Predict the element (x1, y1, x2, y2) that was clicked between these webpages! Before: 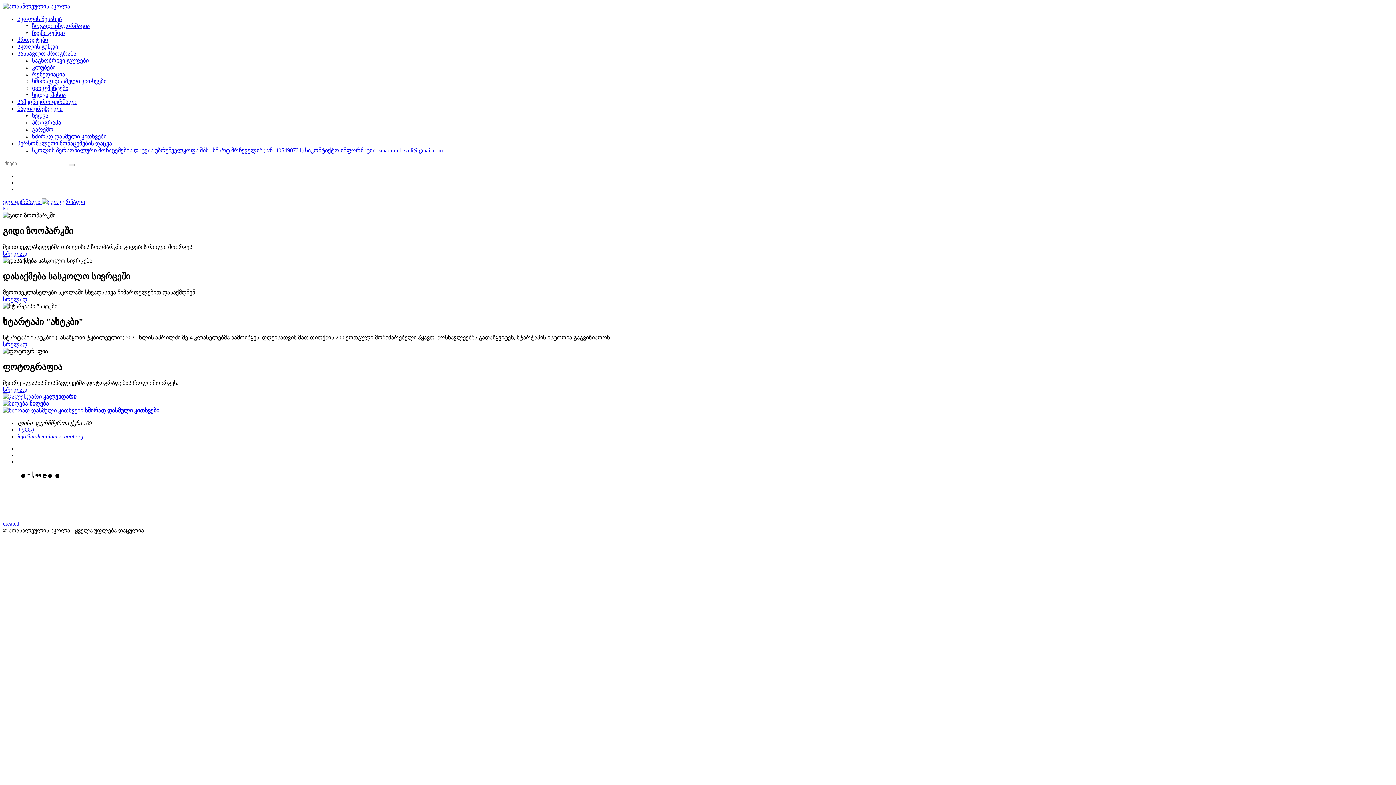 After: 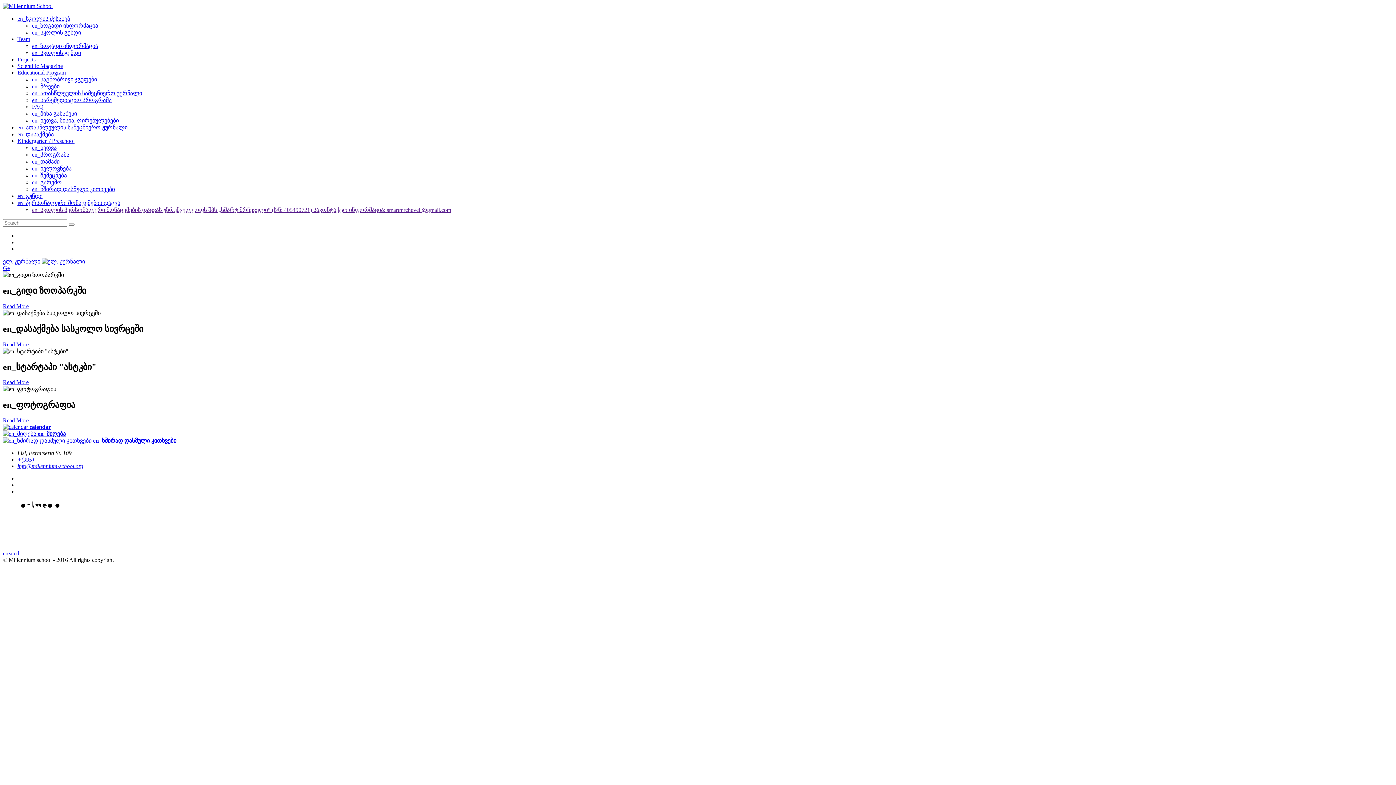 Action: label: En bbox: (2, 205, 9, 211)